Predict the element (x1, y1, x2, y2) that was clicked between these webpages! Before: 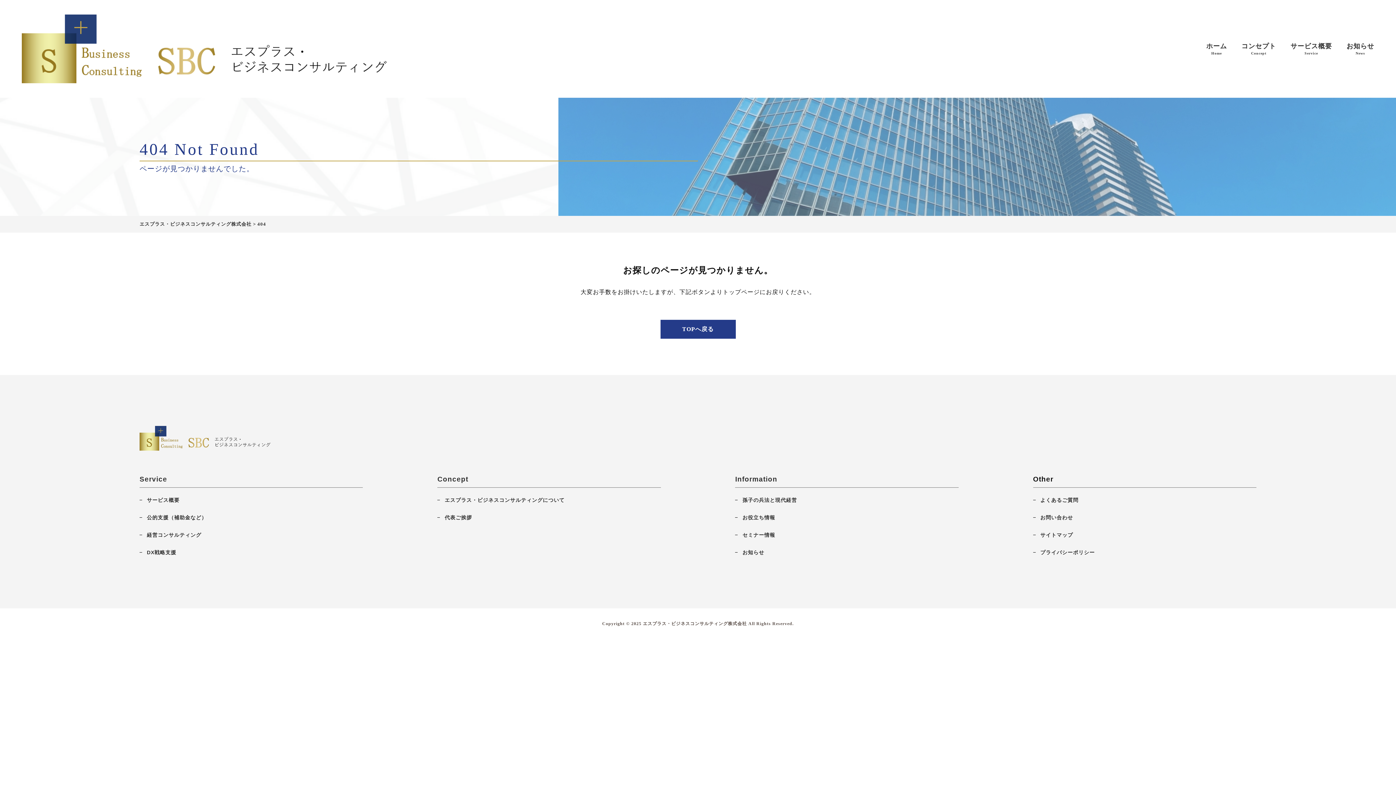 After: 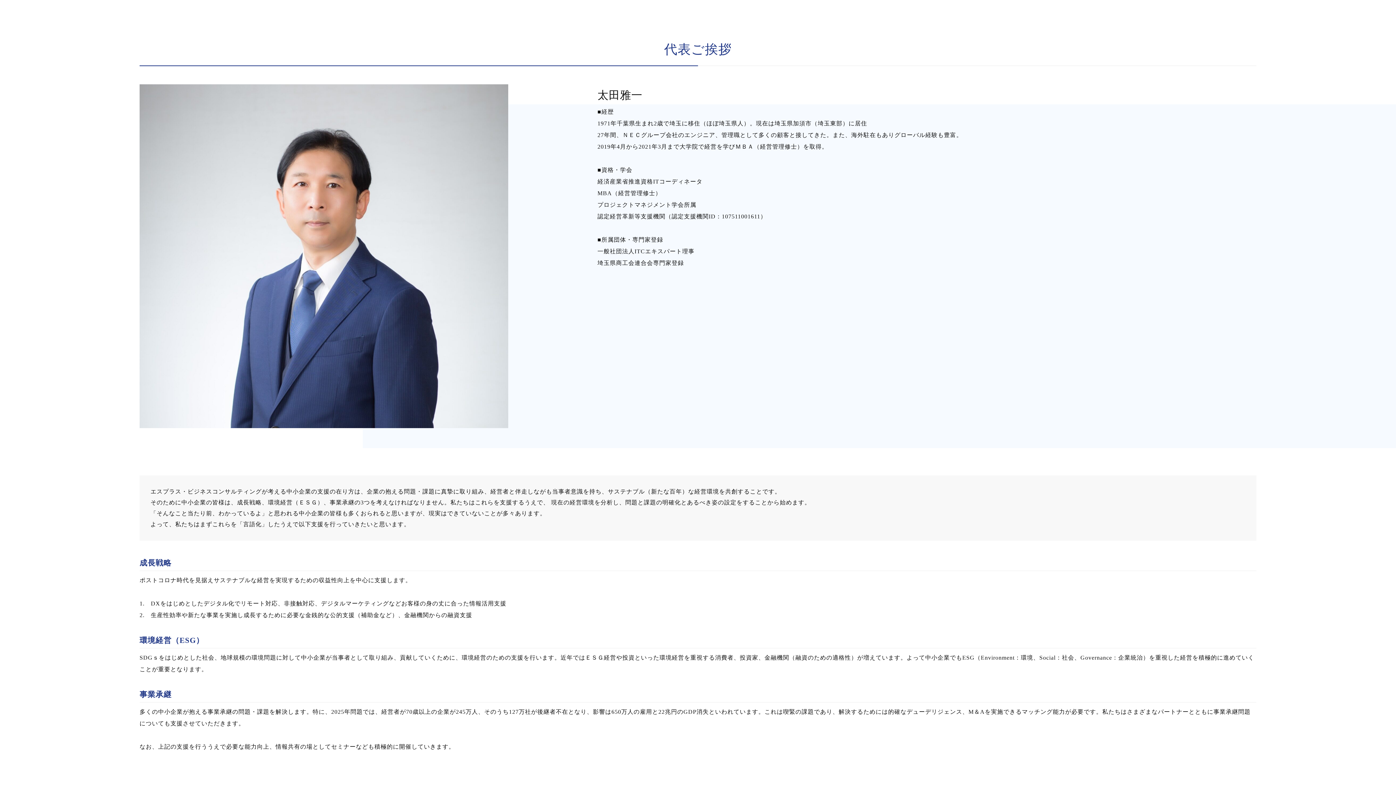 Action: bbox: (437, 512, 660, 523) label: 代表ご挨拶